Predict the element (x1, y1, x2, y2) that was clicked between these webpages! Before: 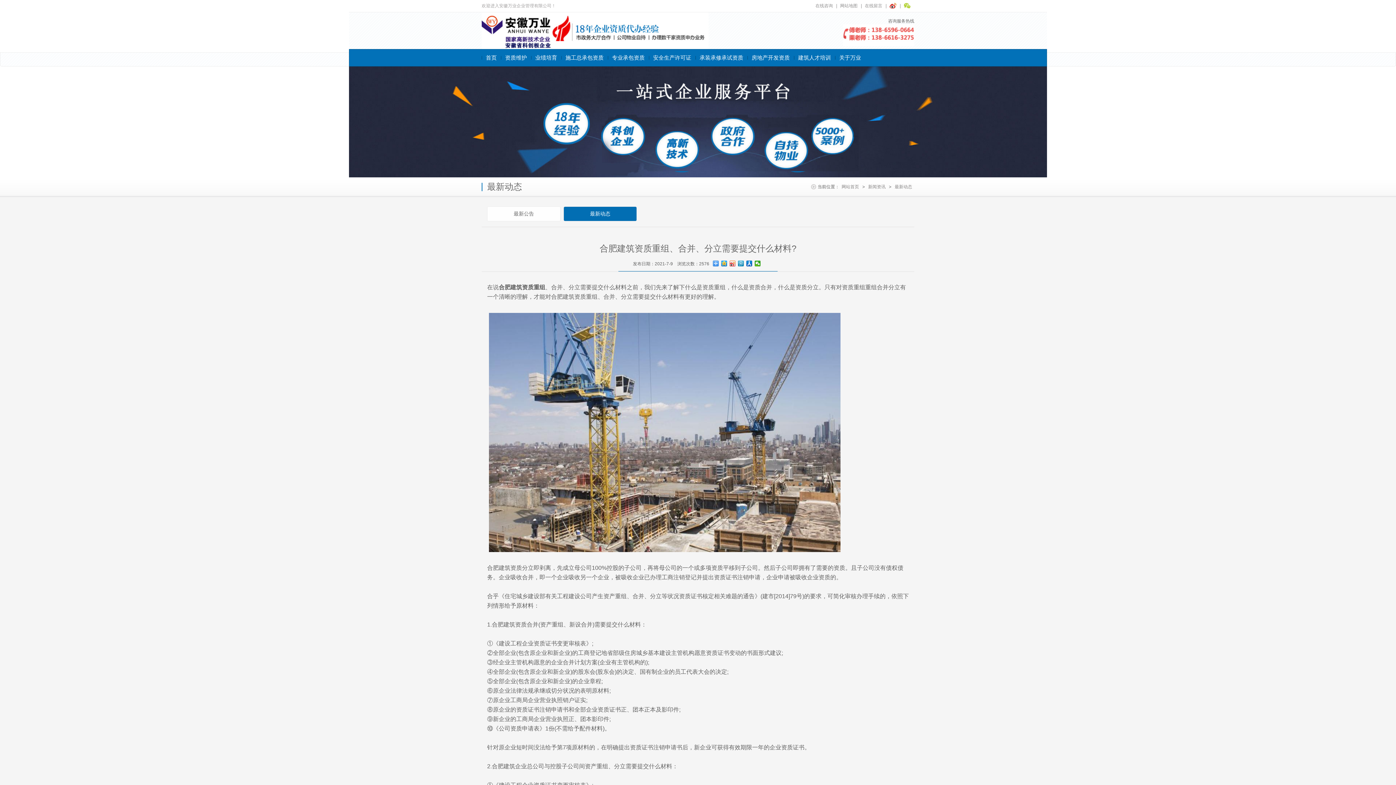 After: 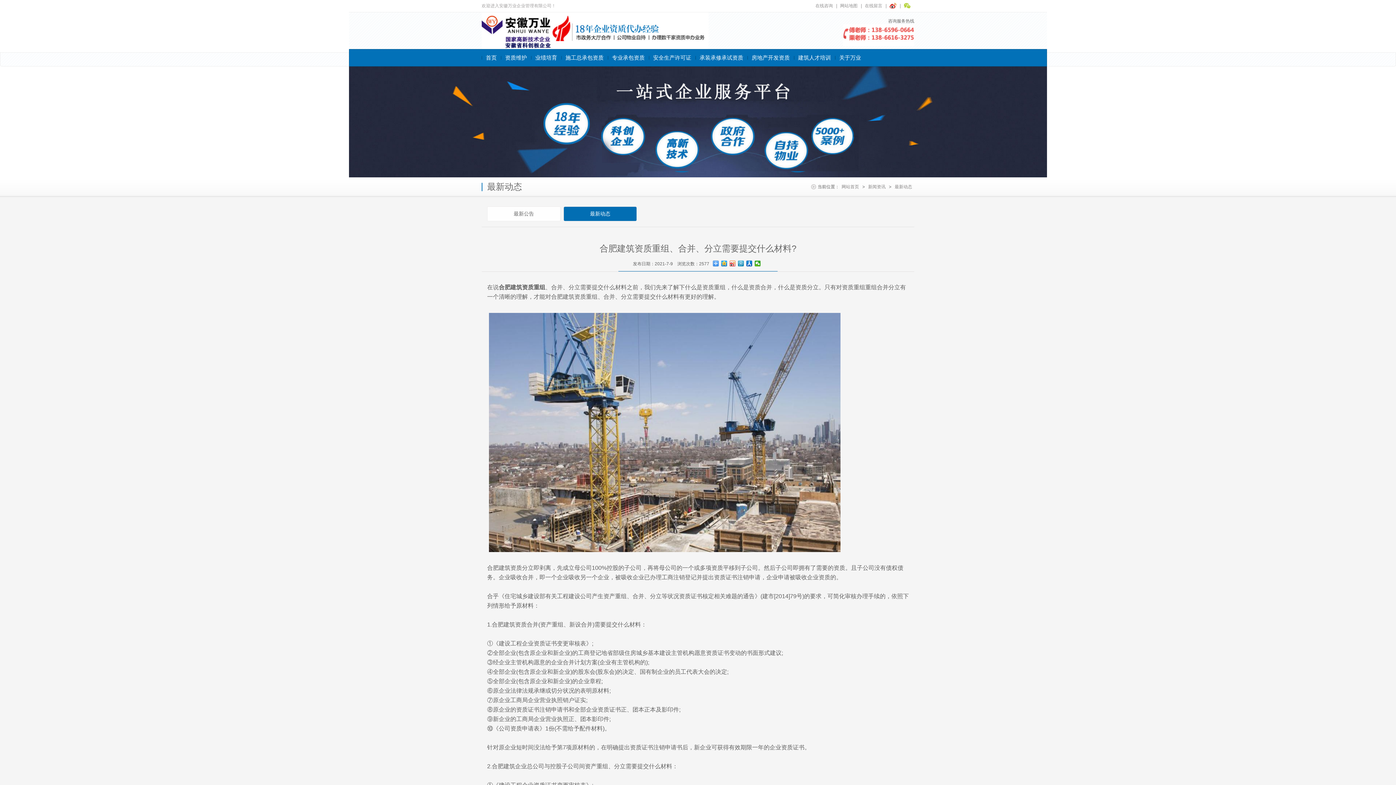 Action: bbox: (889, 3, 896, 8)